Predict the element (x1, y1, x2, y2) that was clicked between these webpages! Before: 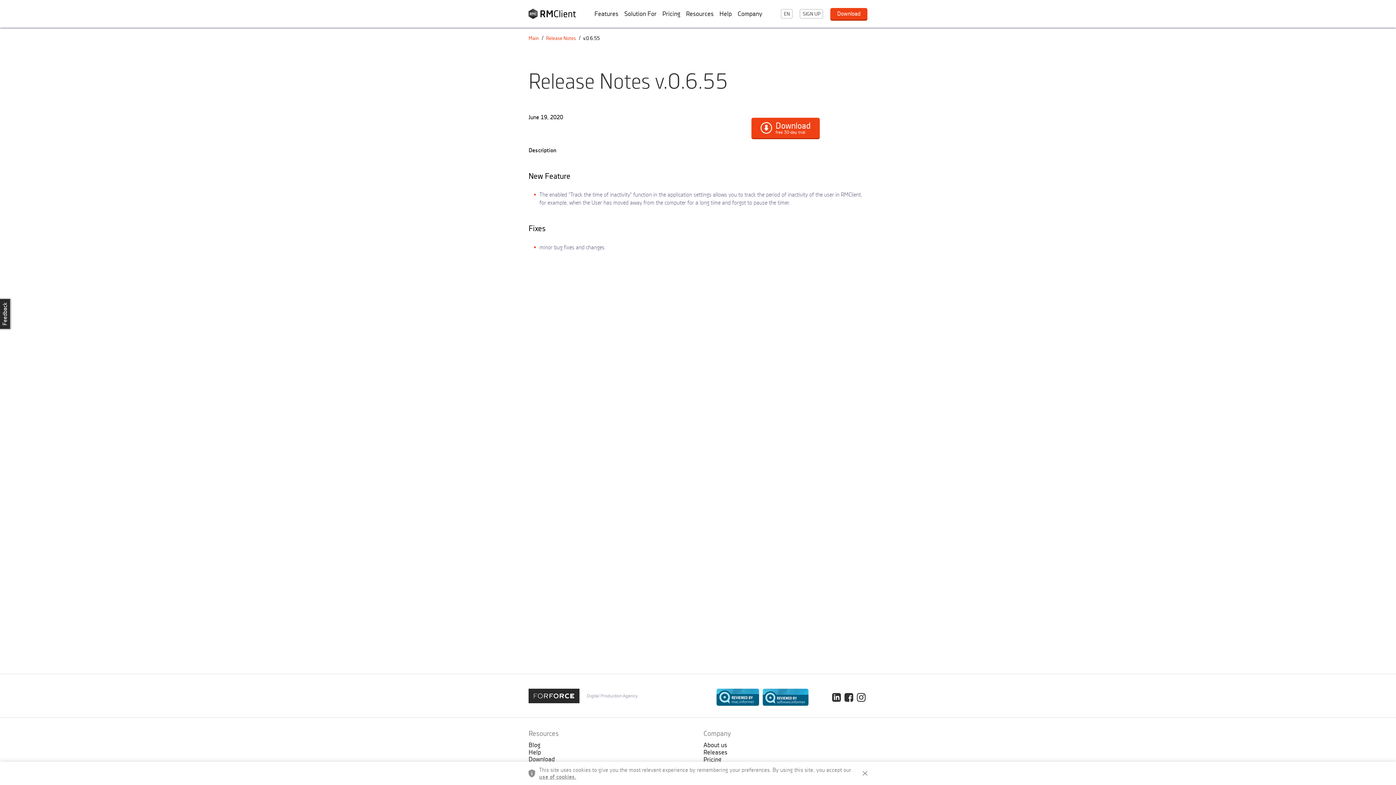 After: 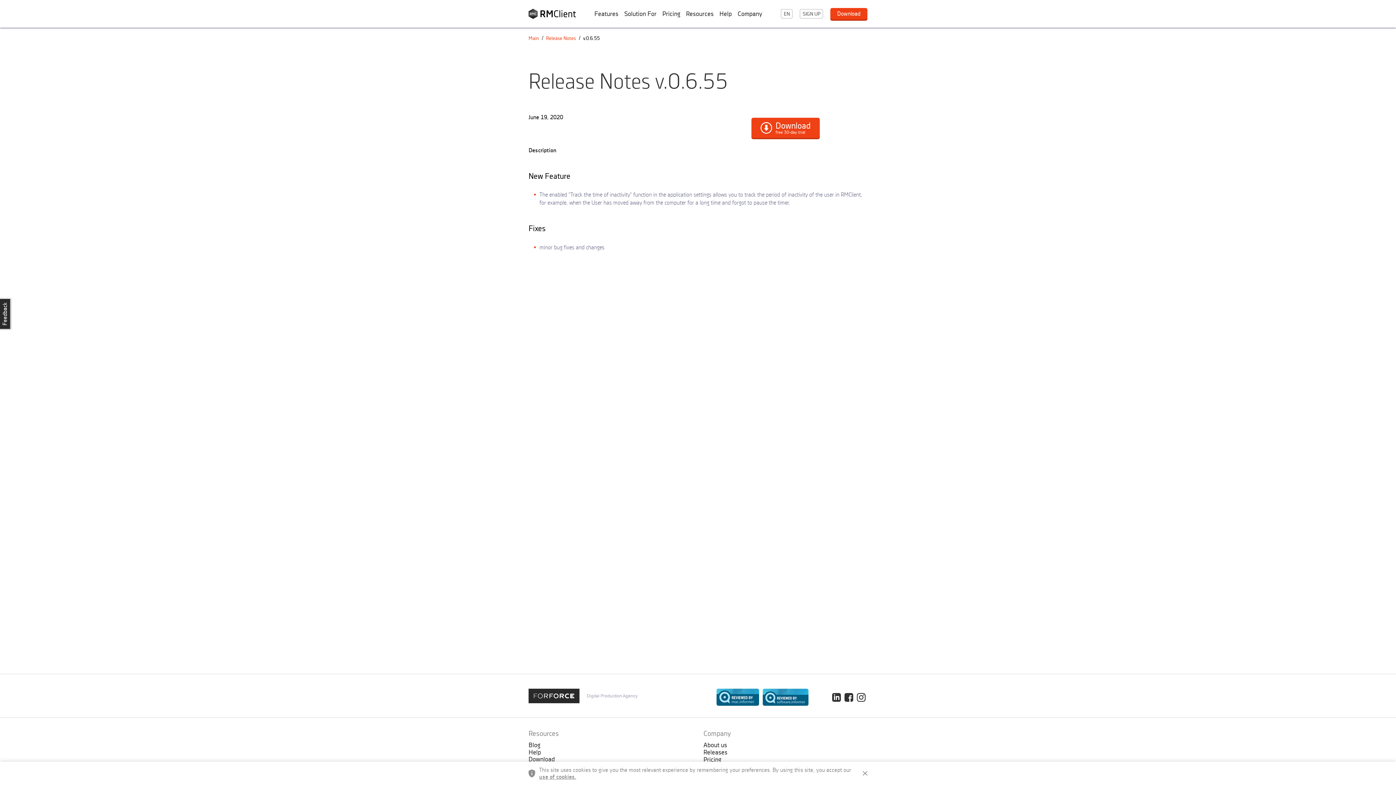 Action: bbox: (716, 689, 759, 706)